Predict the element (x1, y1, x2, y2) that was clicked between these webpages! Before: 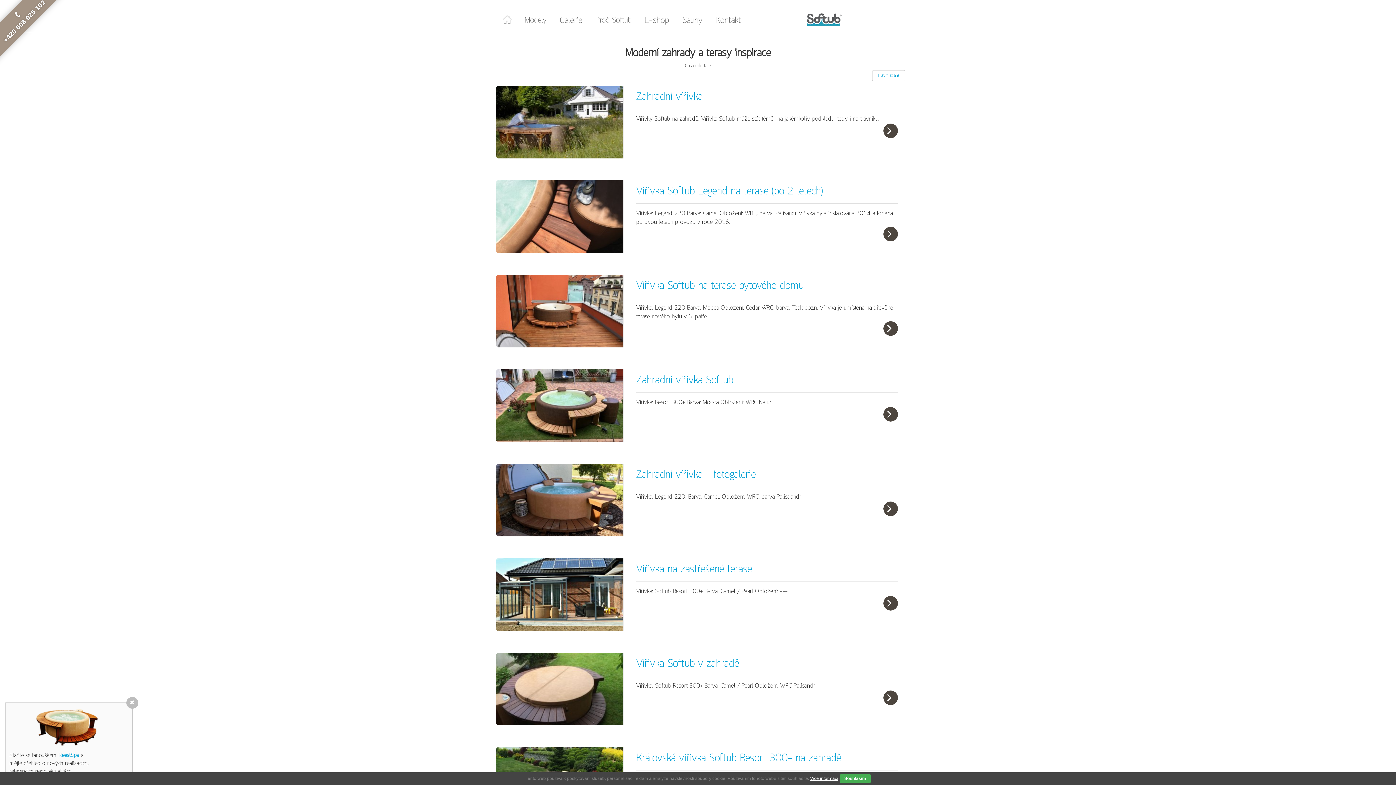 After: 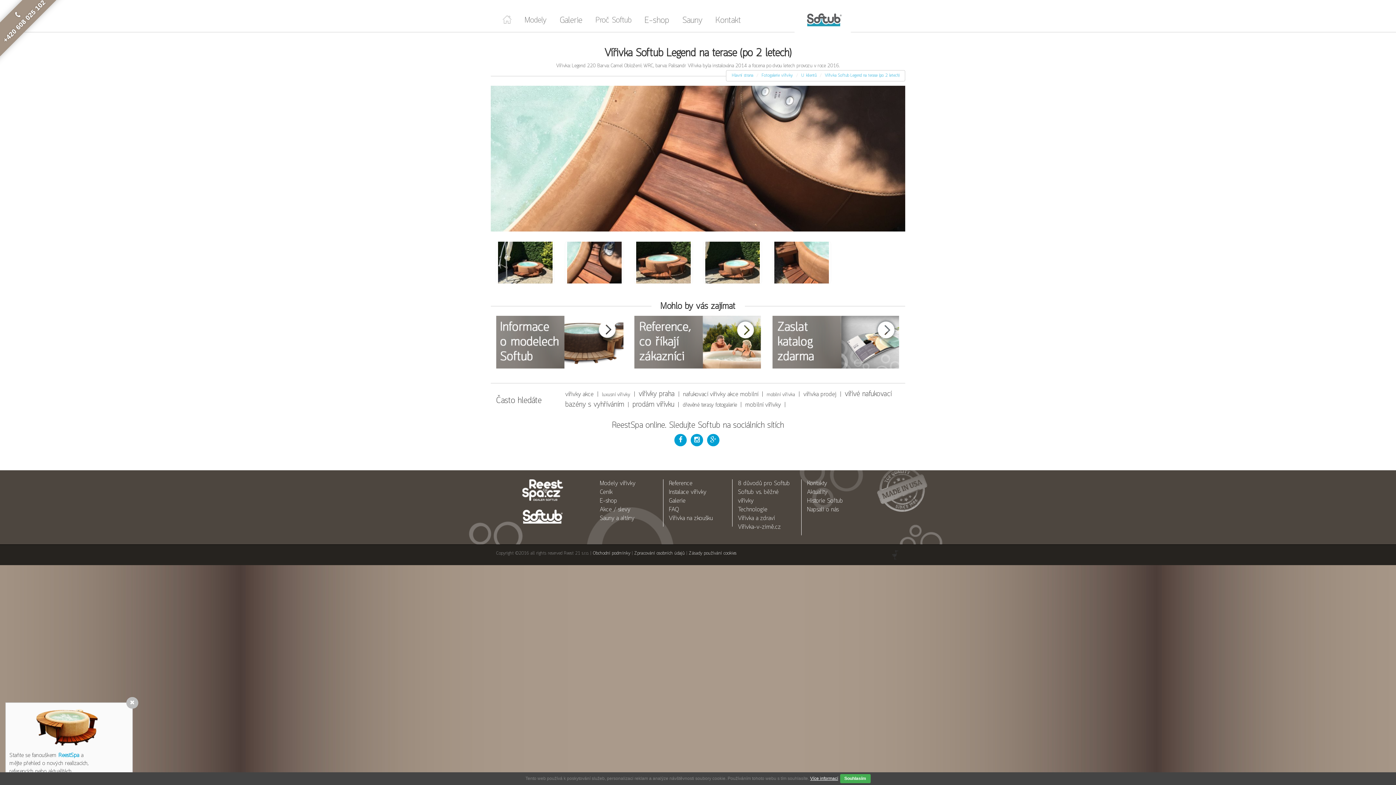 Action: bbox: (636, 184, 823, 198) label: Vířivka Softub Legend na terase (po 2 letech)